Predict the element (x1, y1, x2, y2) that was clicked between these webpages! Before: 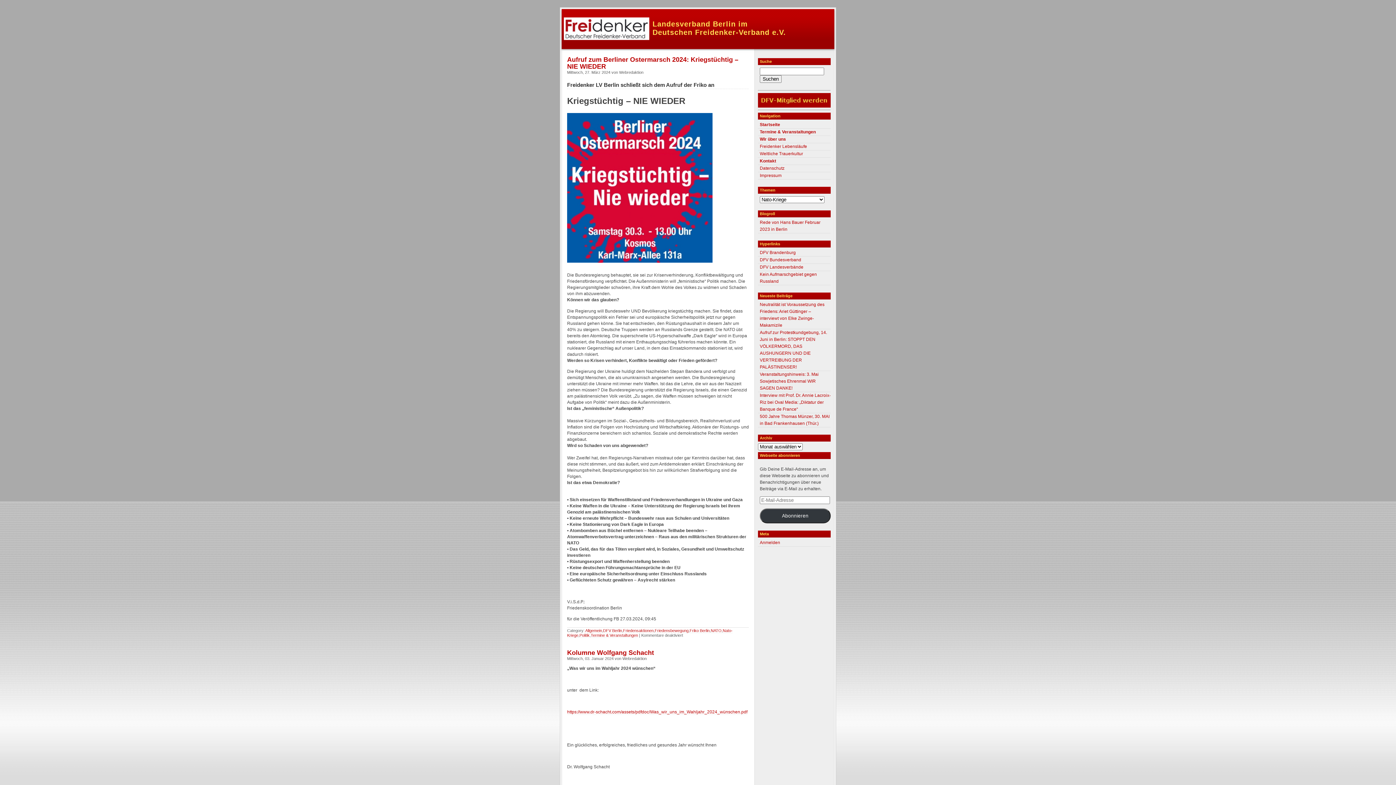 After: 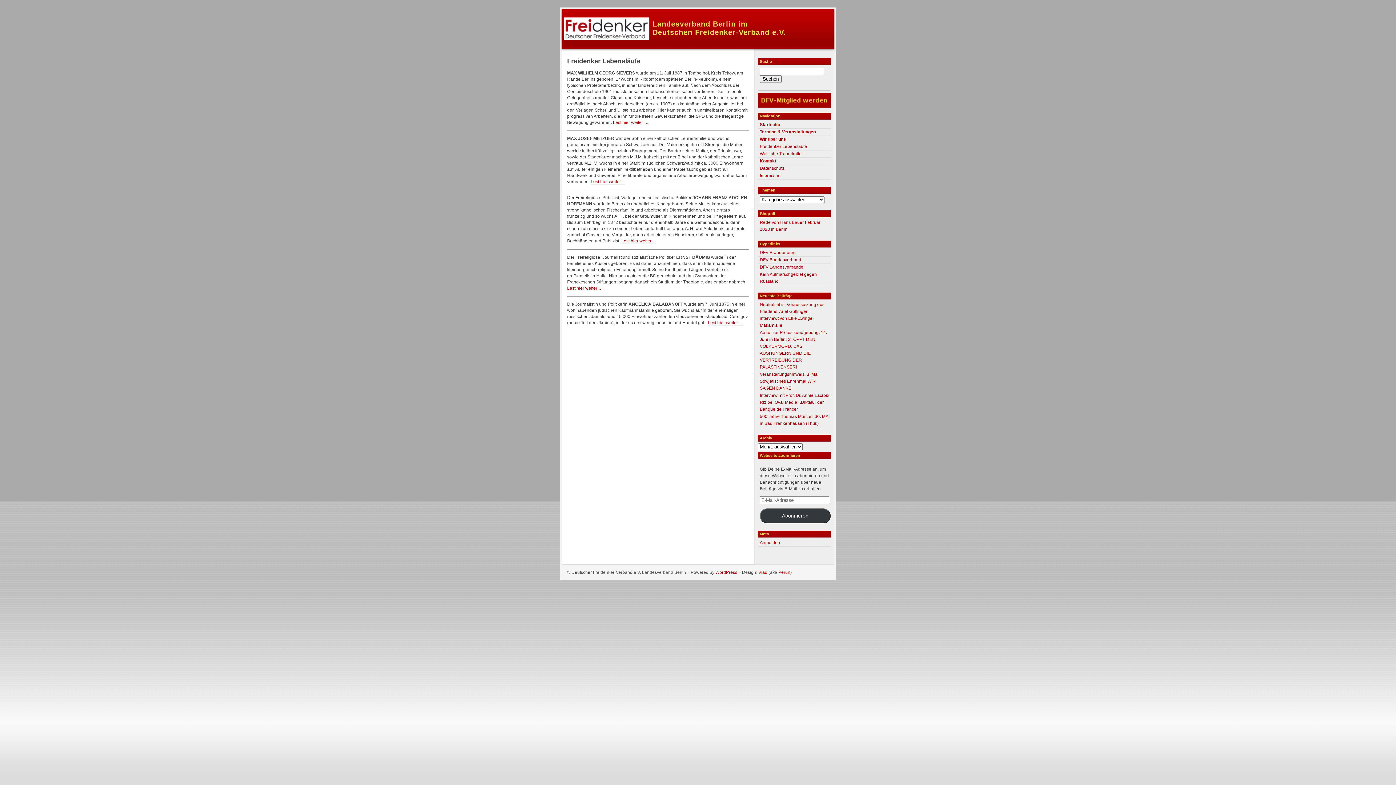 Action: label: Freidenker Lebensläufe bbox: (760, 144, 807, 149)